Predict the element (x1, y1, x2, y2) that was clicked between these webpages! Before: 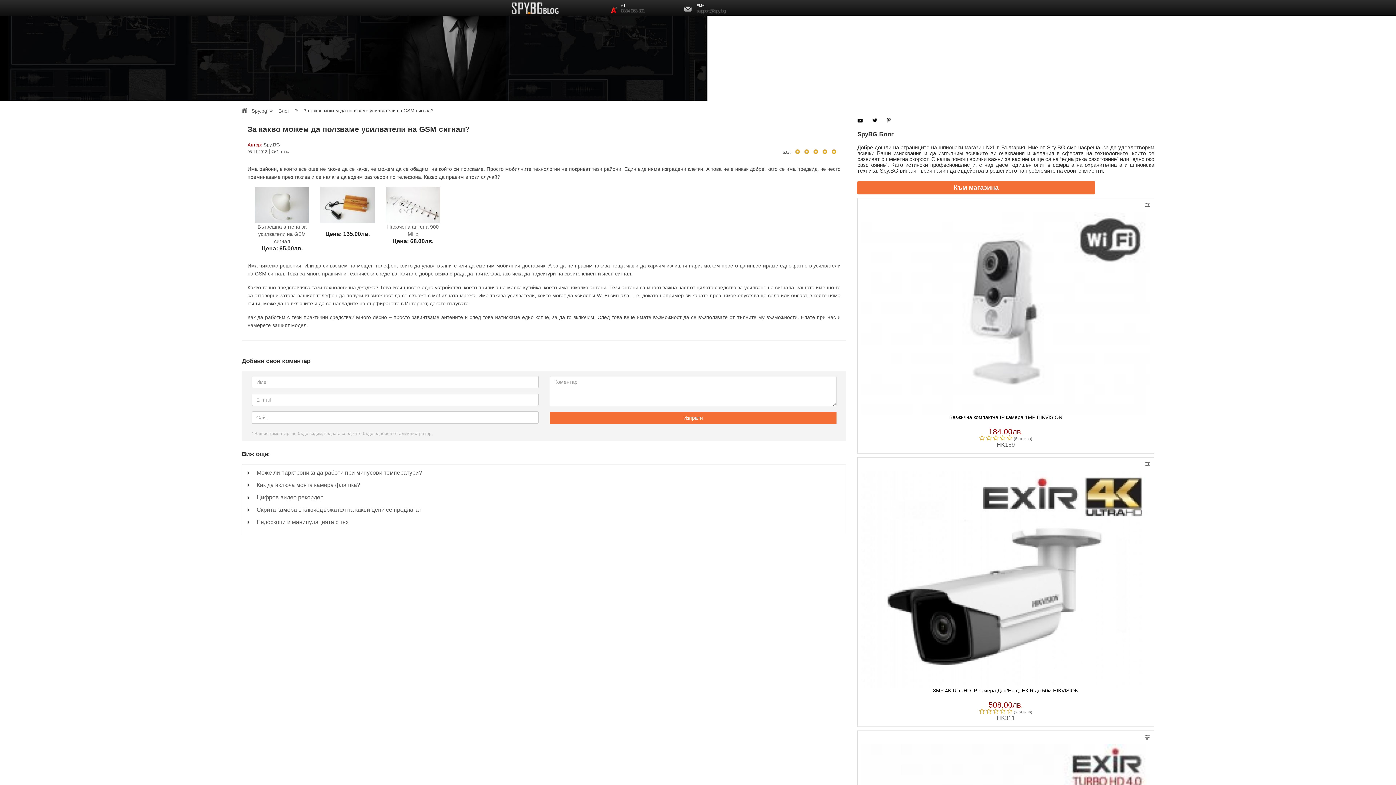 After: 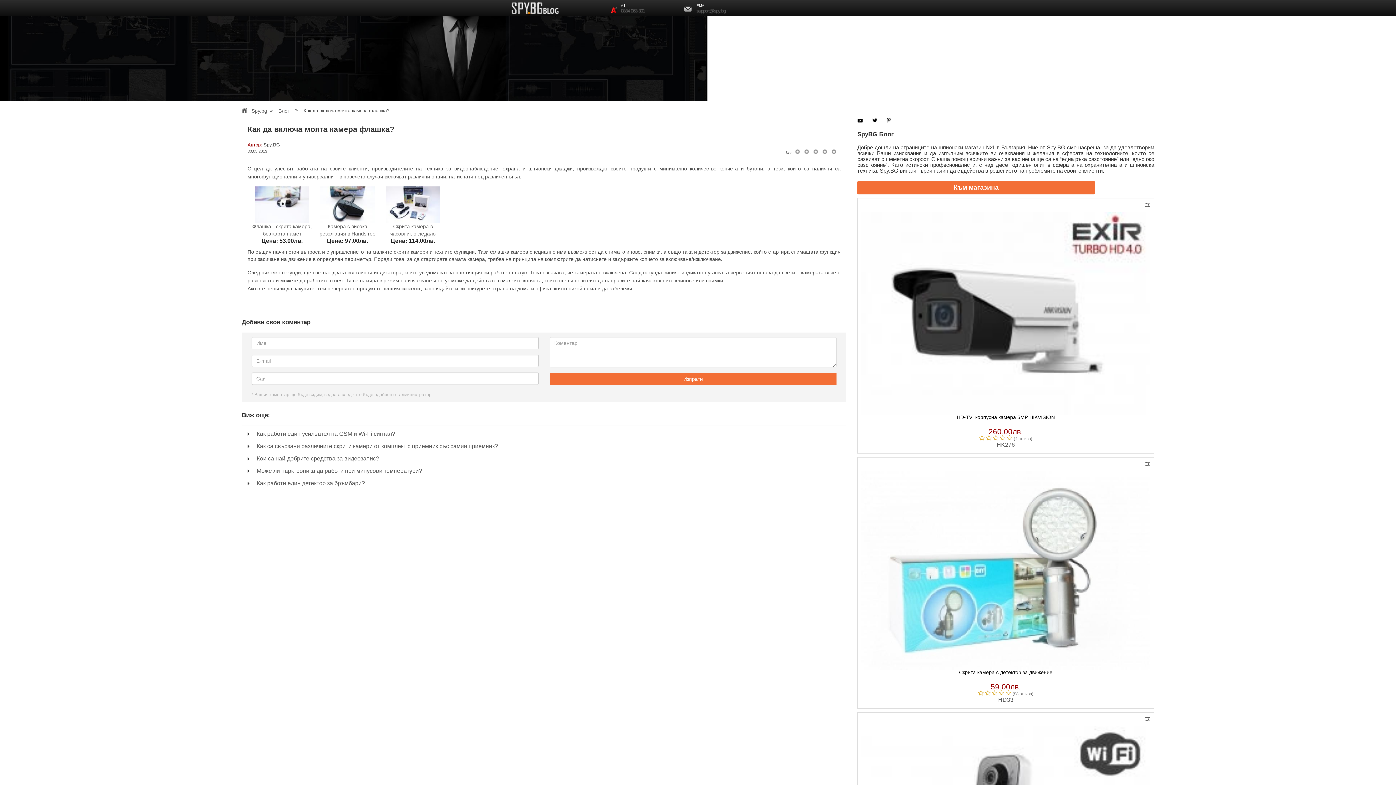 Action: label: Как да включа моята камера флашка? bbox: (247, 481, 840, 489)